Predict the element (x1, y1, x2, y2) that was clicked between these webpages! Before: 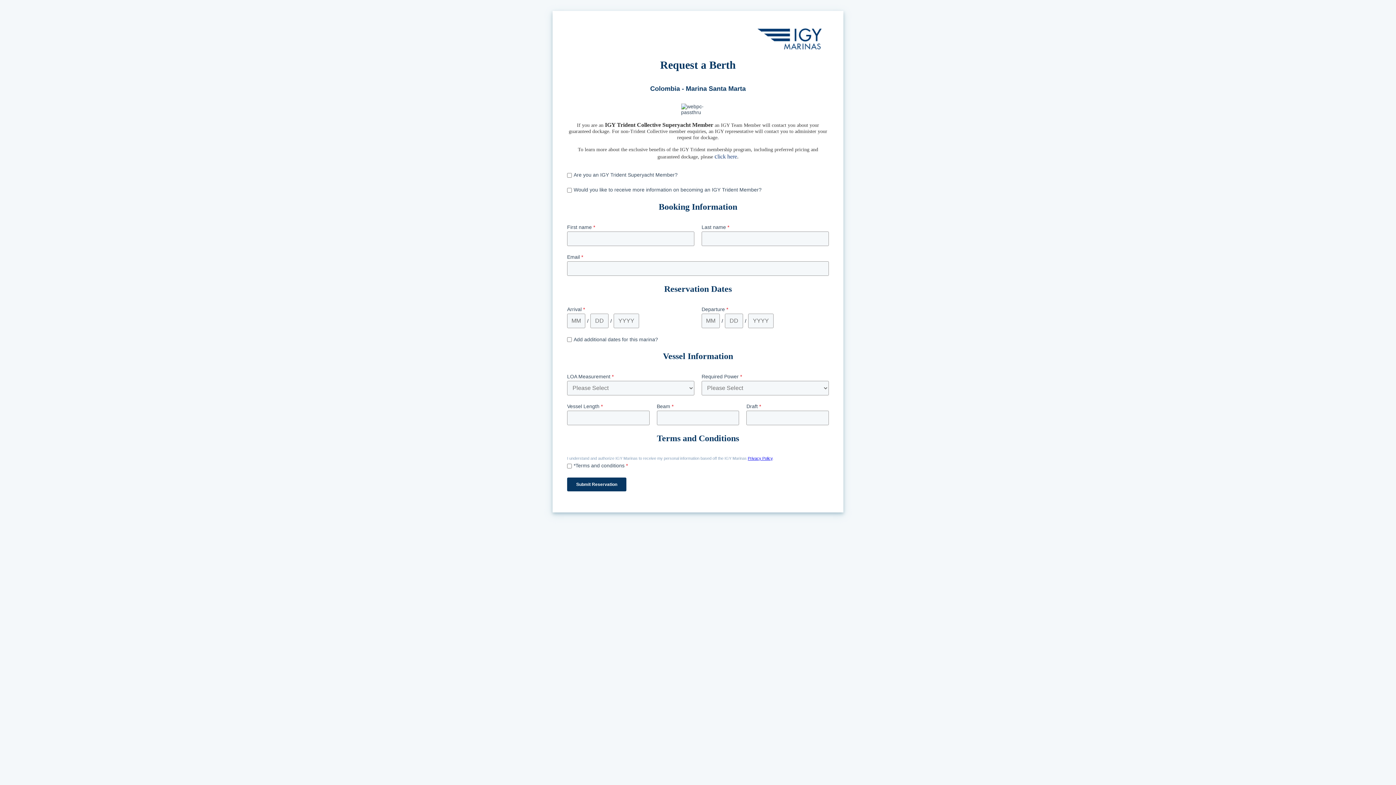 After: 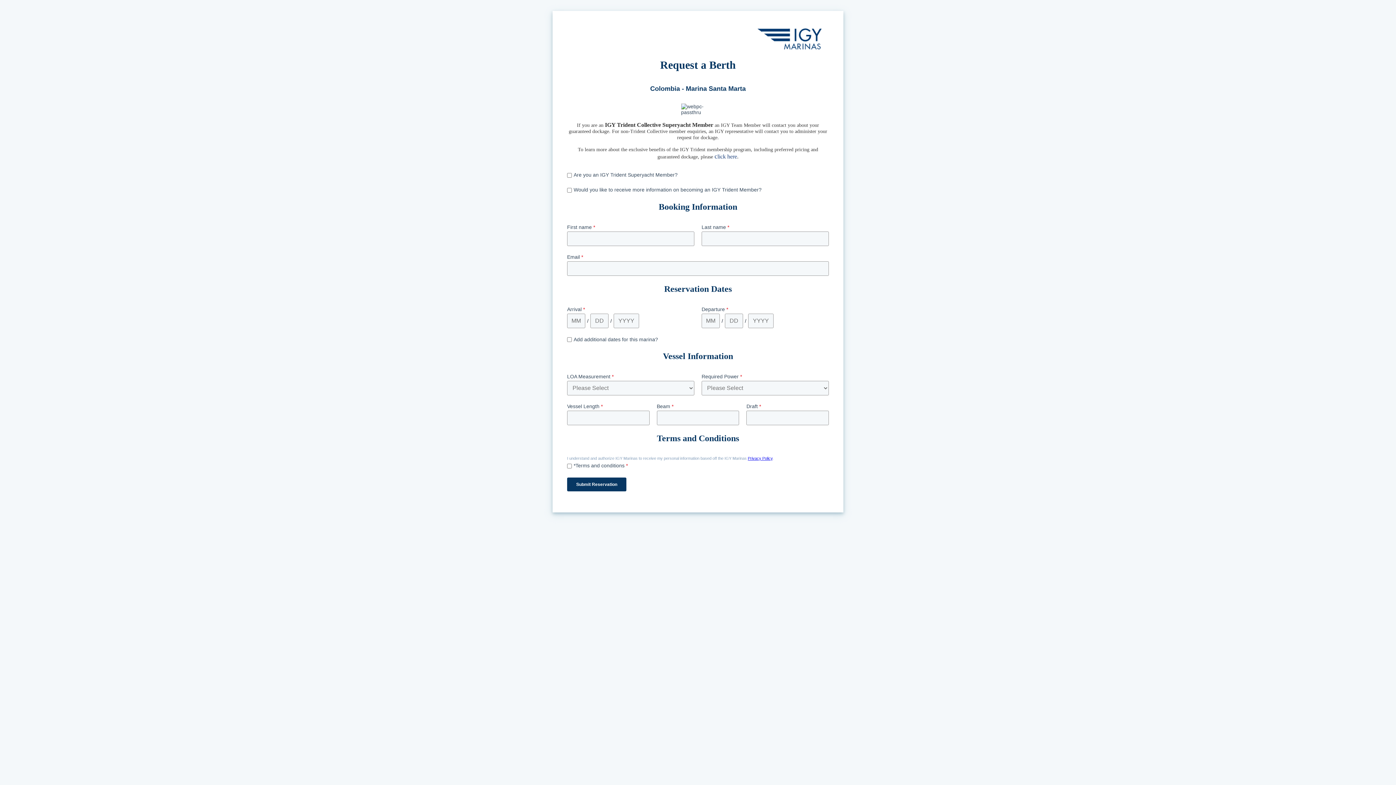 Action: label: click here bbox: (714, 152, 737, 160)